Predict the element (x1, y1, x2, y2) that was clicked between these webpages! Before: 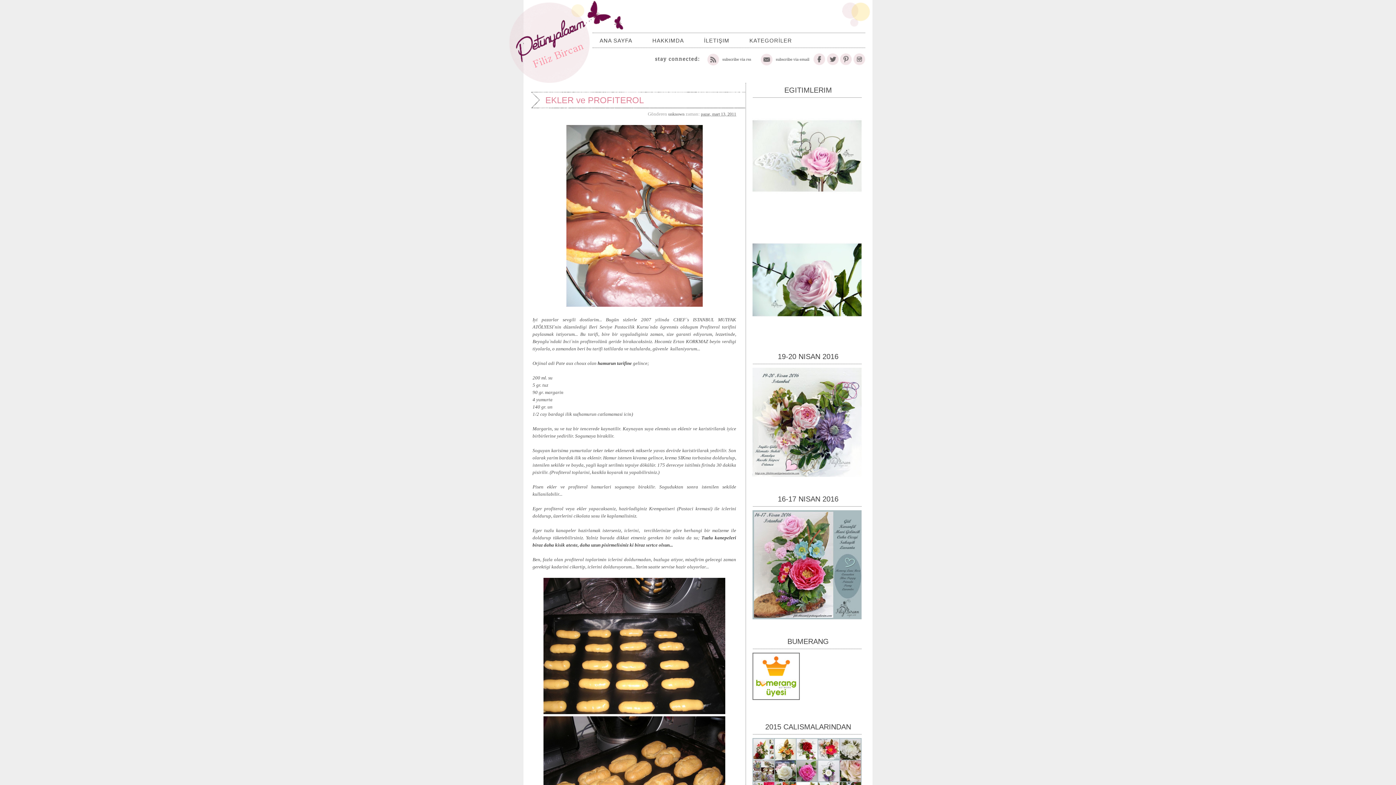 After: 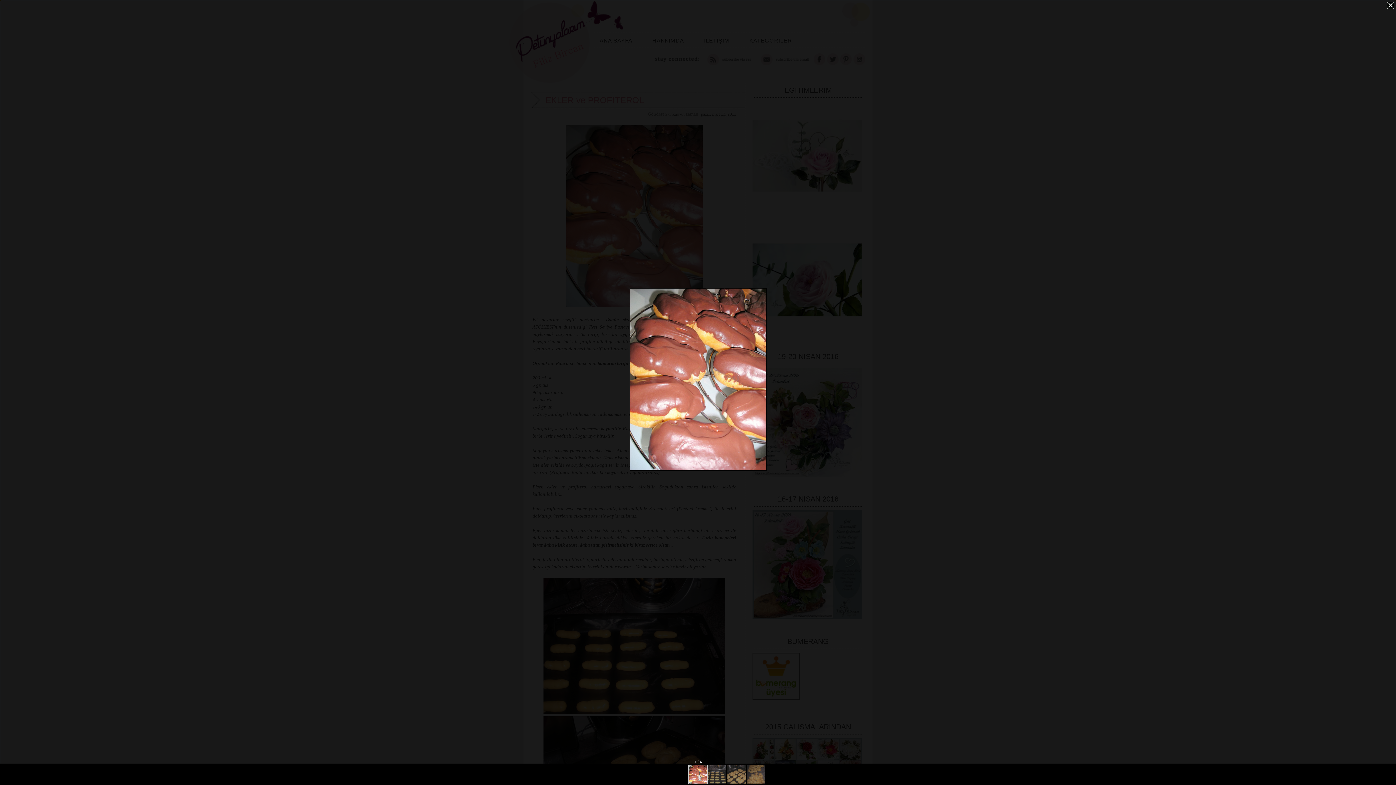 Action: bbox: (566, 302, 702, 307)